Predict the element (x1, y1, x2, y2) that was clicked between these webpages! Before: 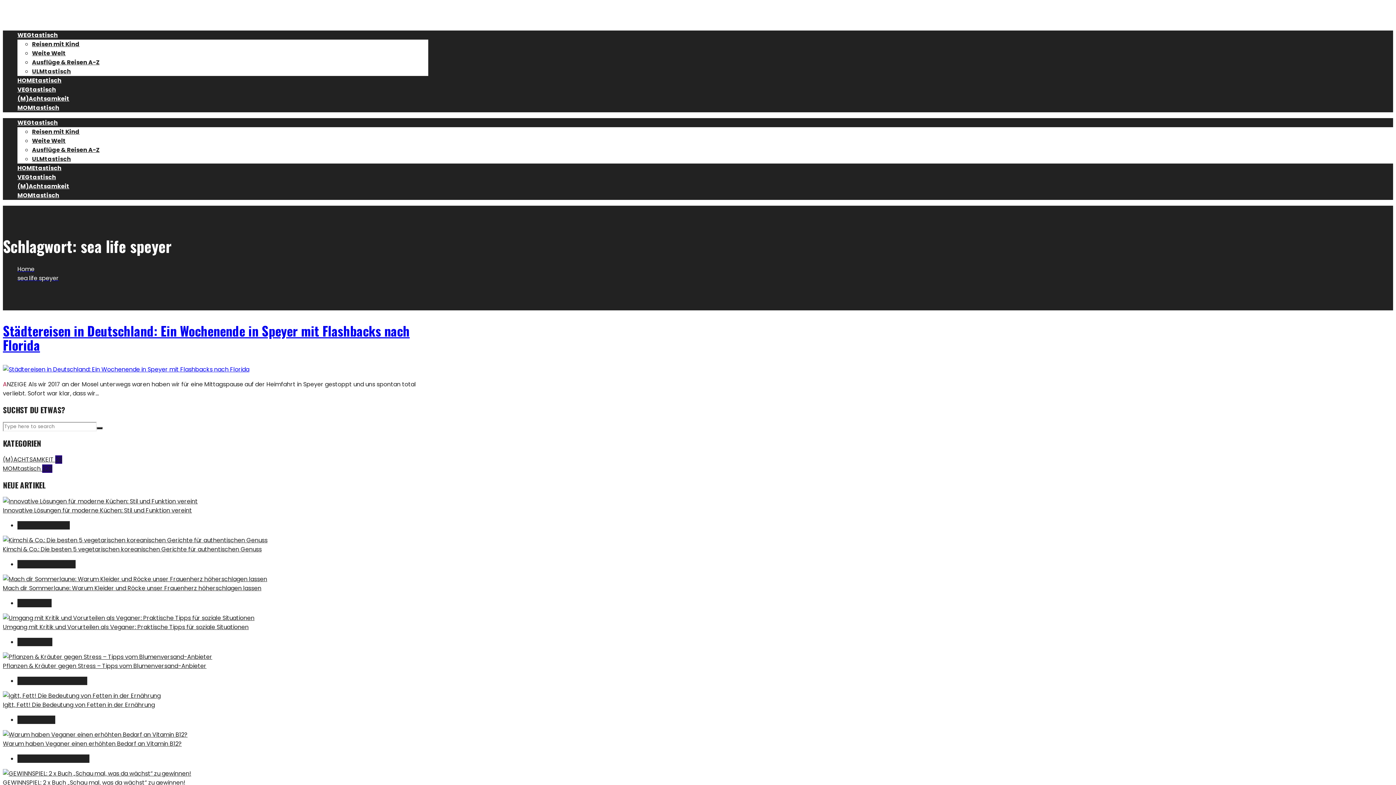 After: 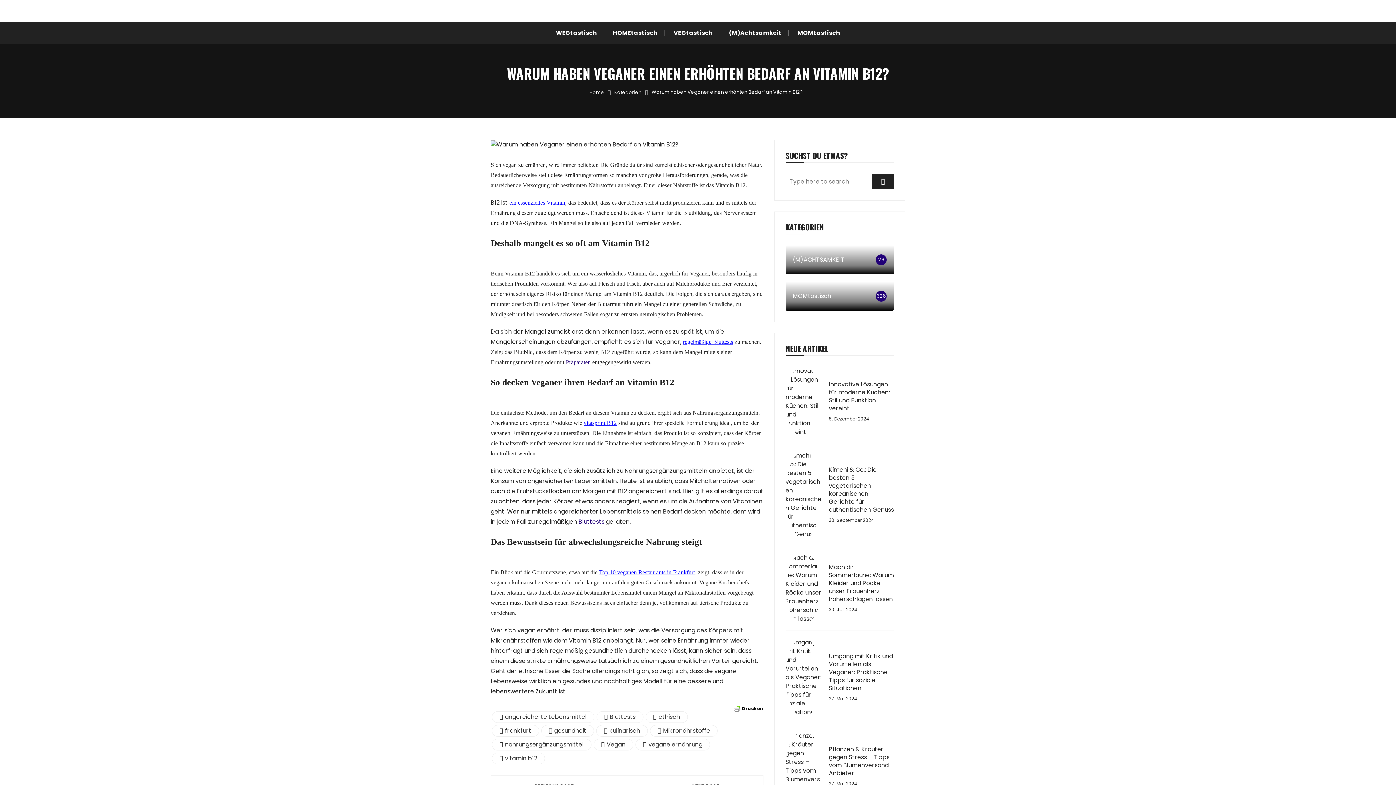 Action: bbox: (2, 731, 187, 739)